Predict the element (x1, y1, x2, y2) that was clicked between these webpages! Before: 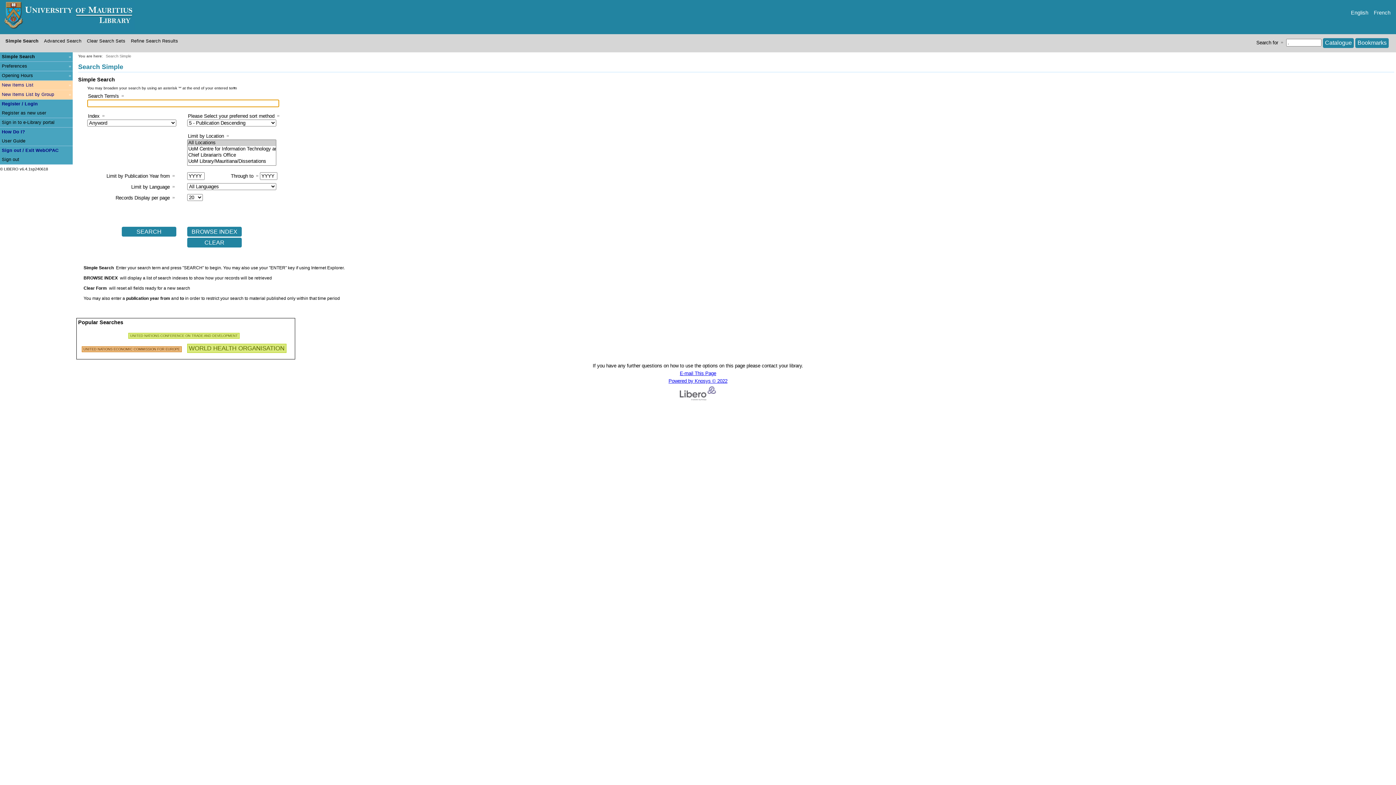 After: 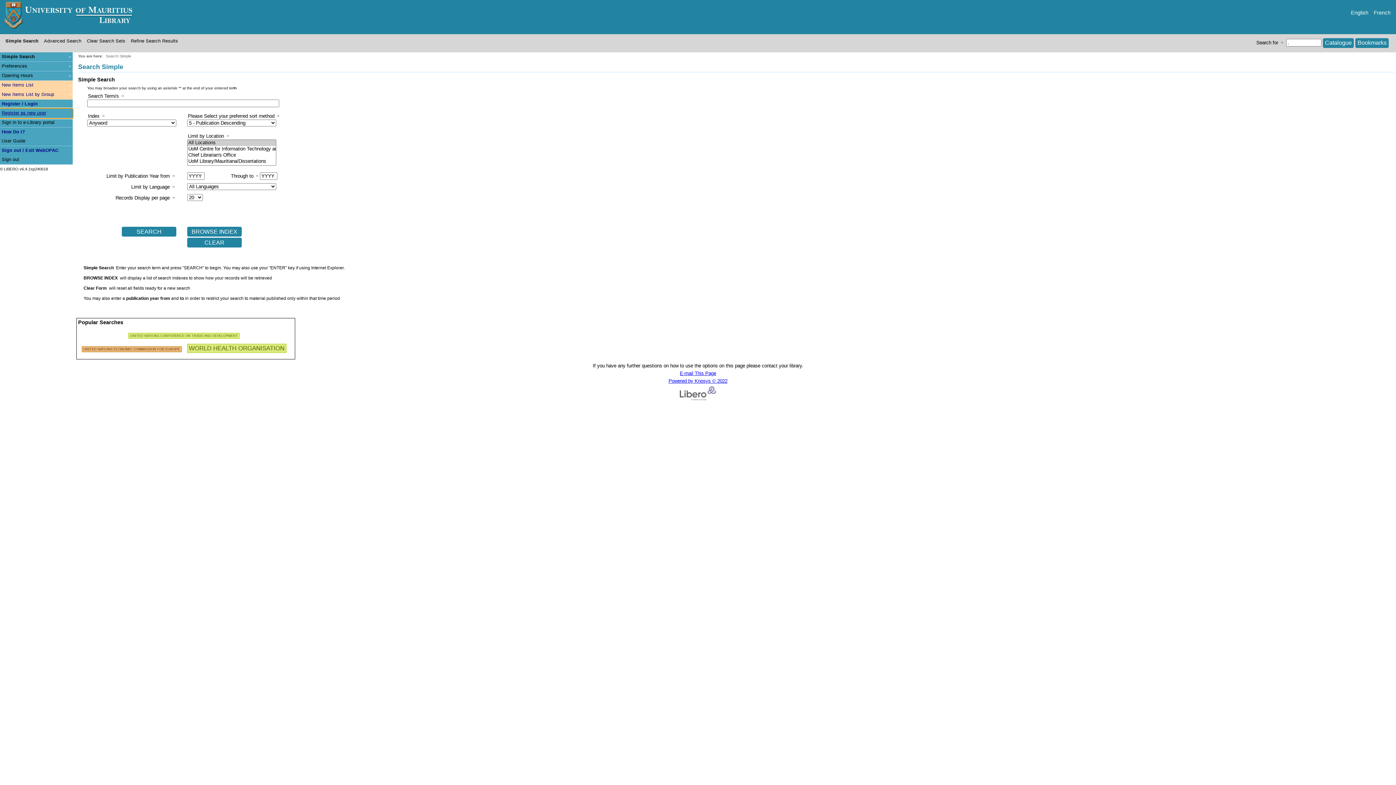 Action: bbox: (0, 108, 72, 118) label: Register as new user